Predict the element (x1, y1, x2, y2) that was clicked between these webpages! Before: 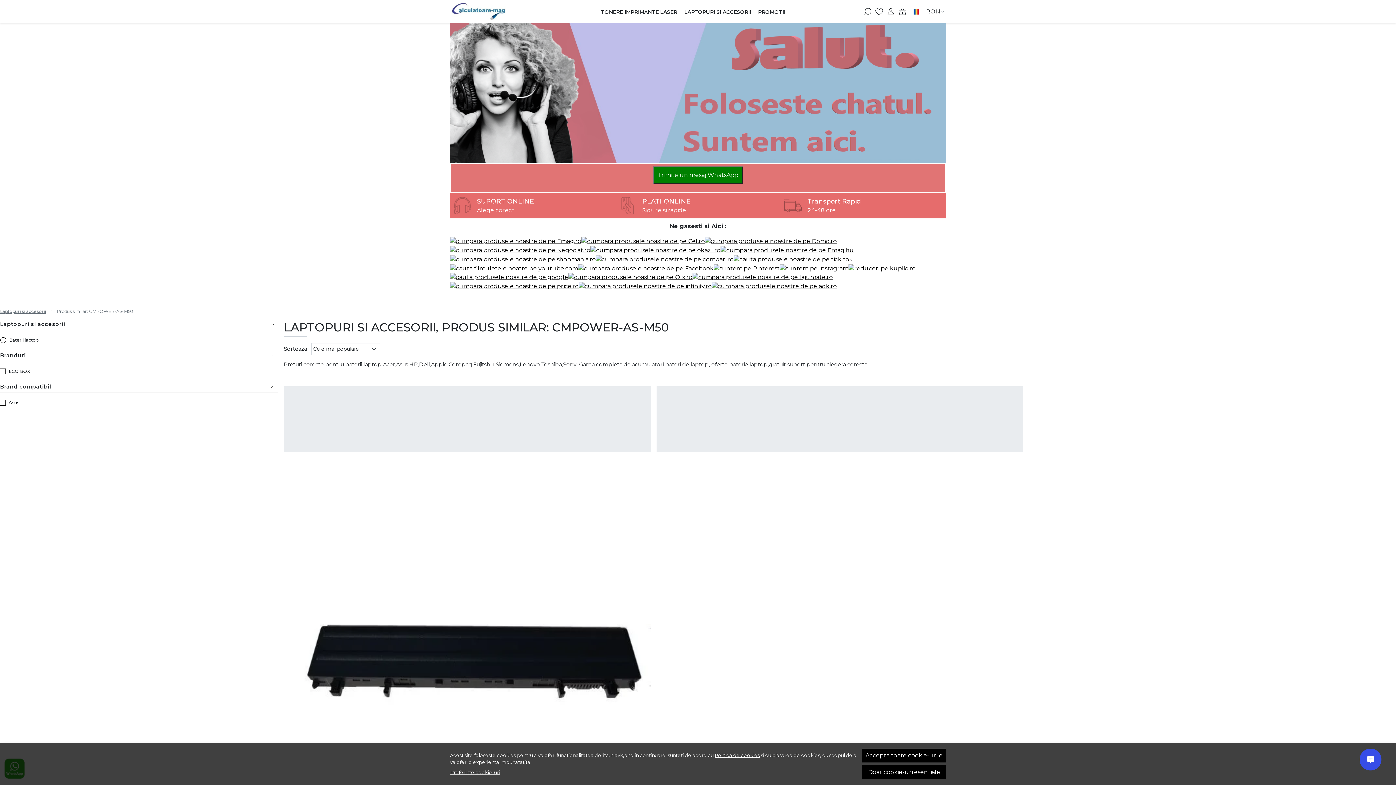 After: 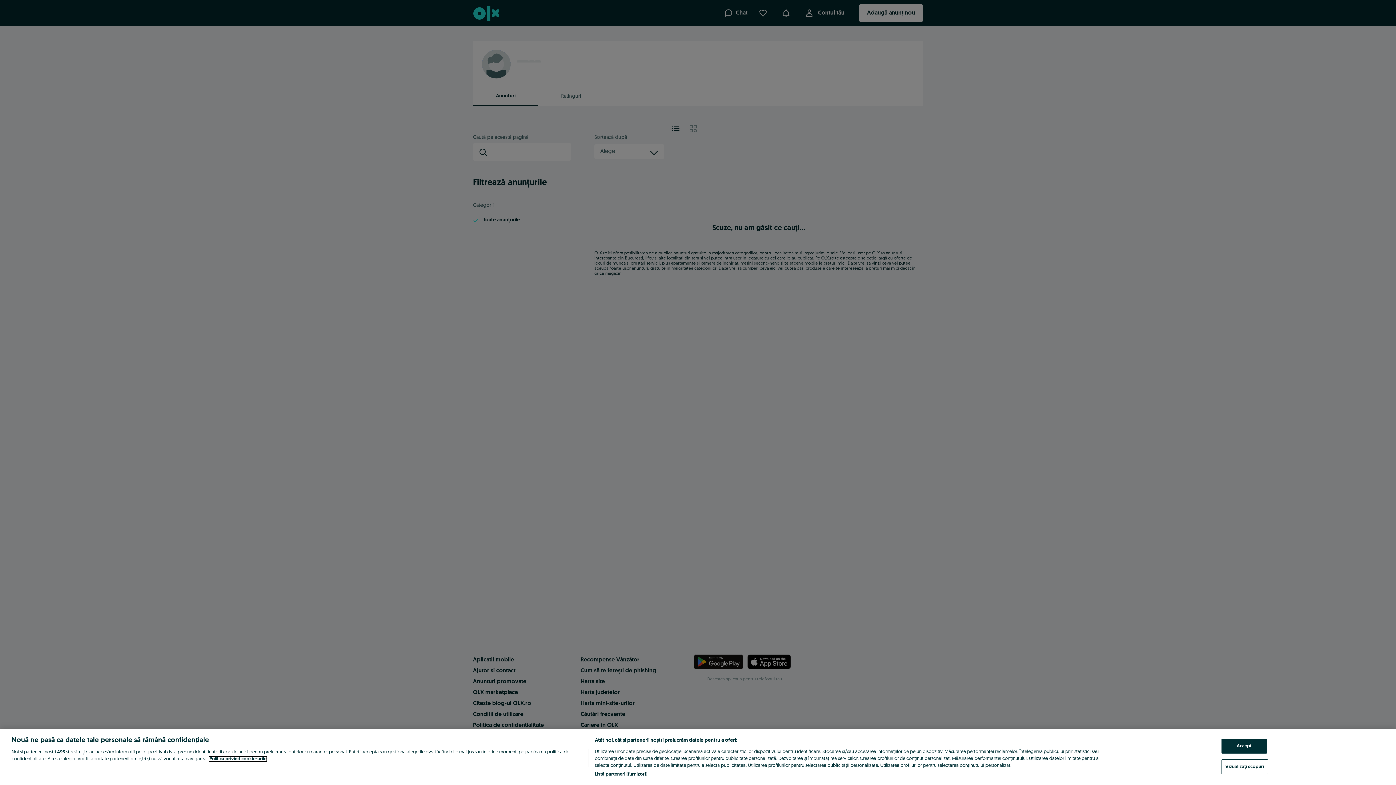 Action: bbox: (568, 273, 692, 280)